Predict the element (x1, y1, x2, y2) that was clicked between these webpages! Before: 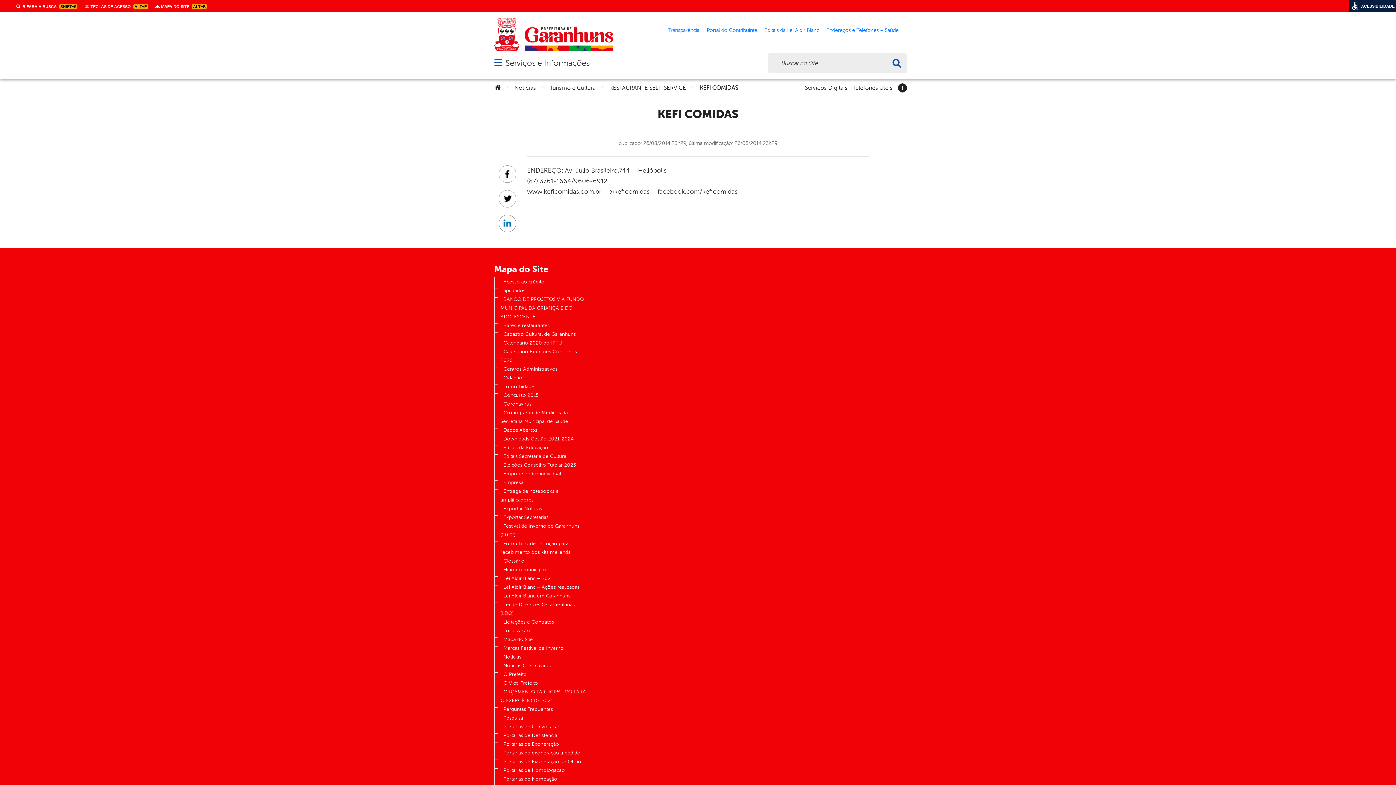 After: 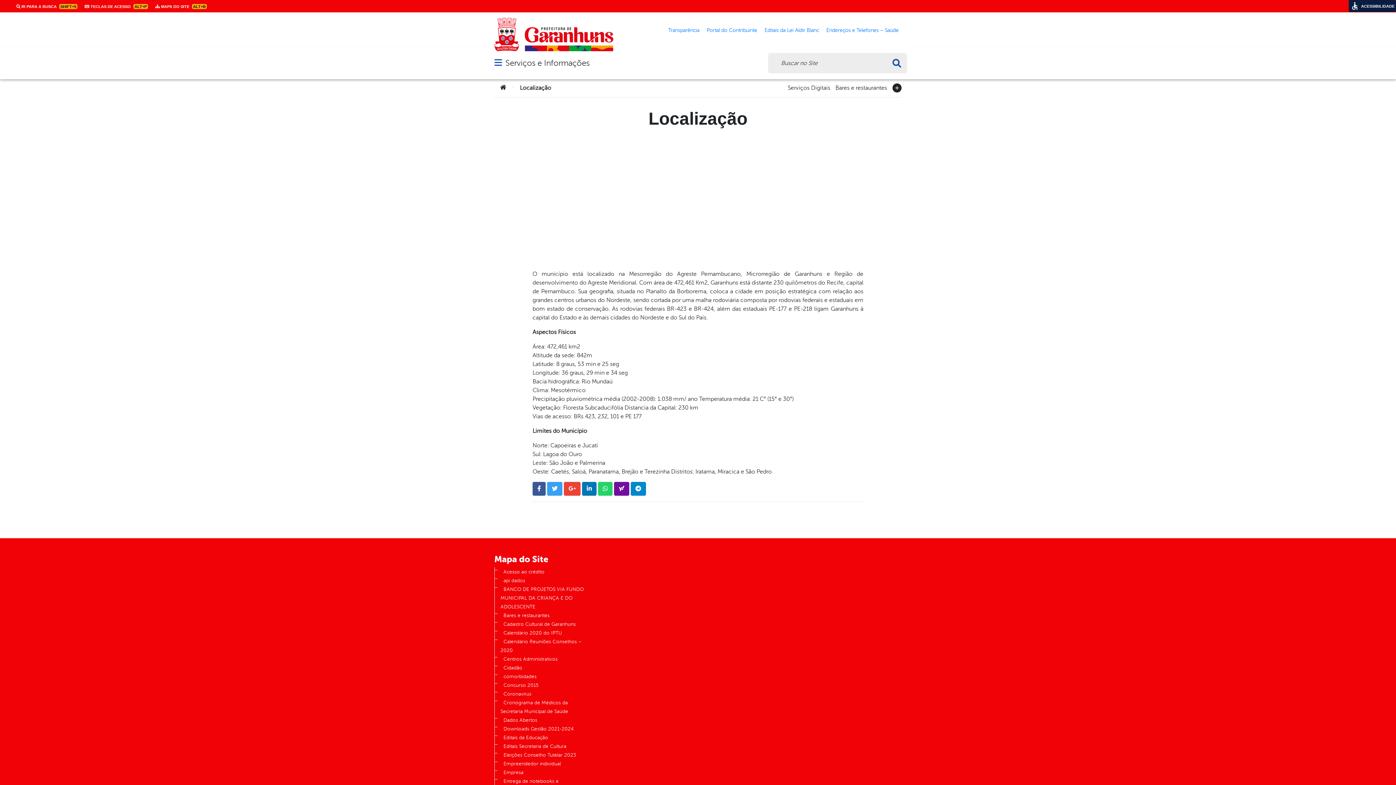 Action: label: Localização bbox: (500, 625, 533, 636)